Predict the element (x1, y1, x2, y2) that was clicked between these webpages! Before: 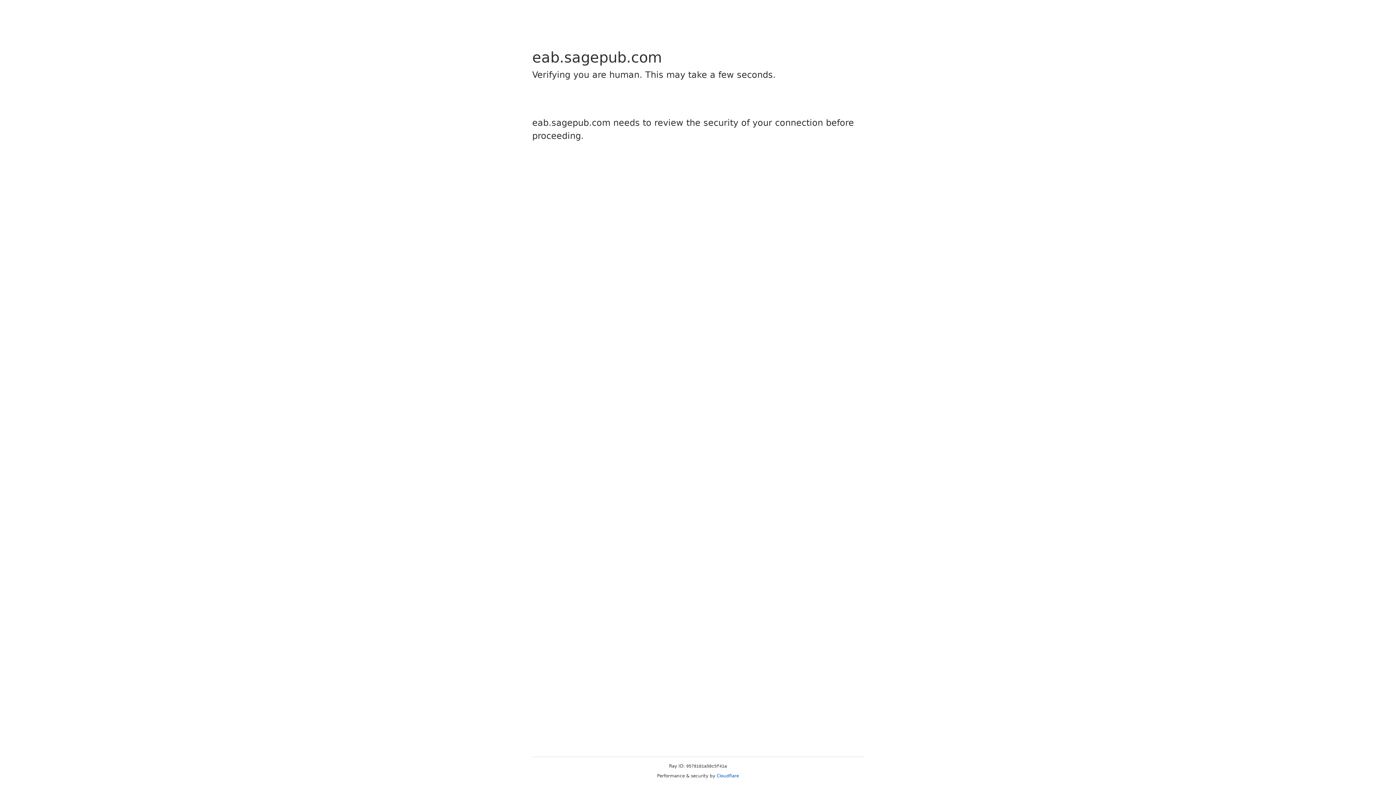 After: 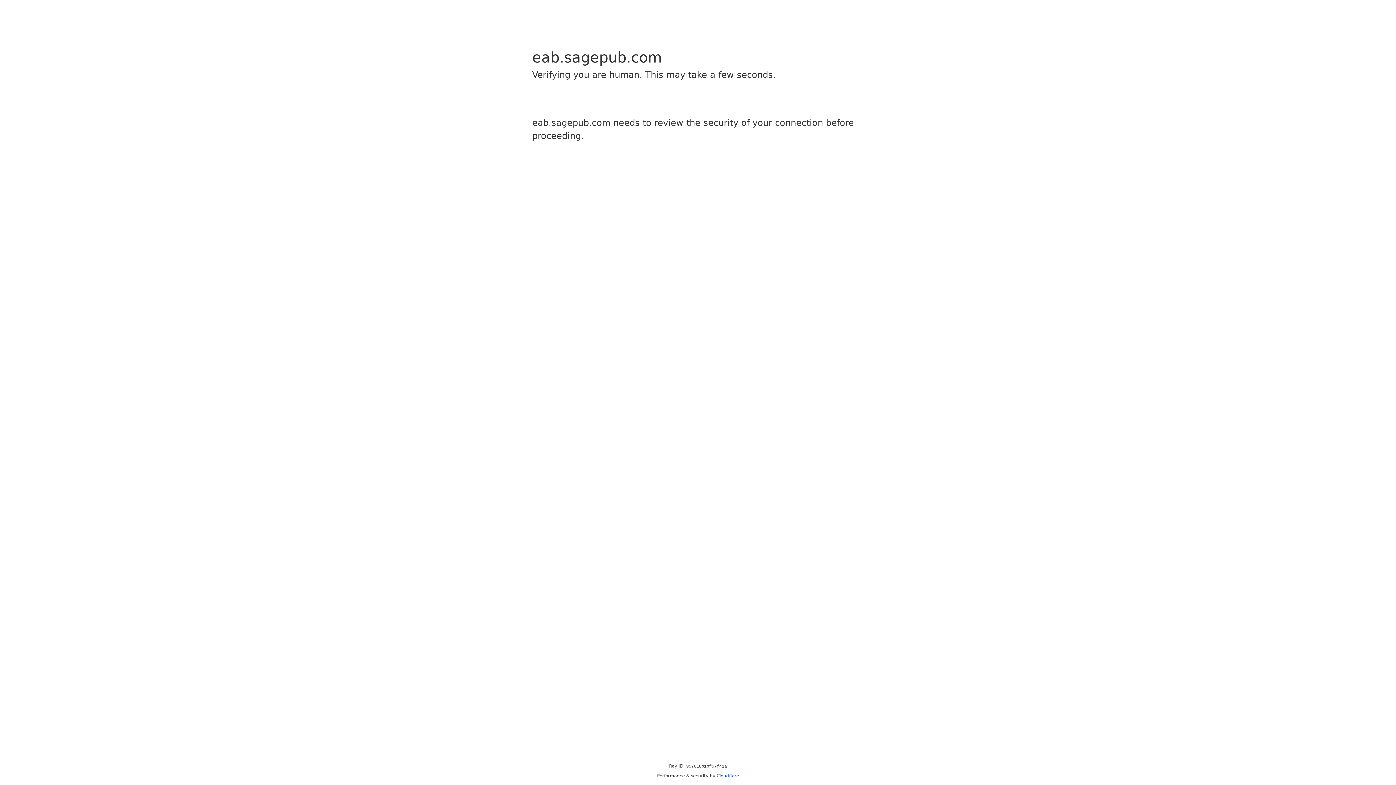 Action: bbox: (716, 773, 739, 778) label: Cloudflare